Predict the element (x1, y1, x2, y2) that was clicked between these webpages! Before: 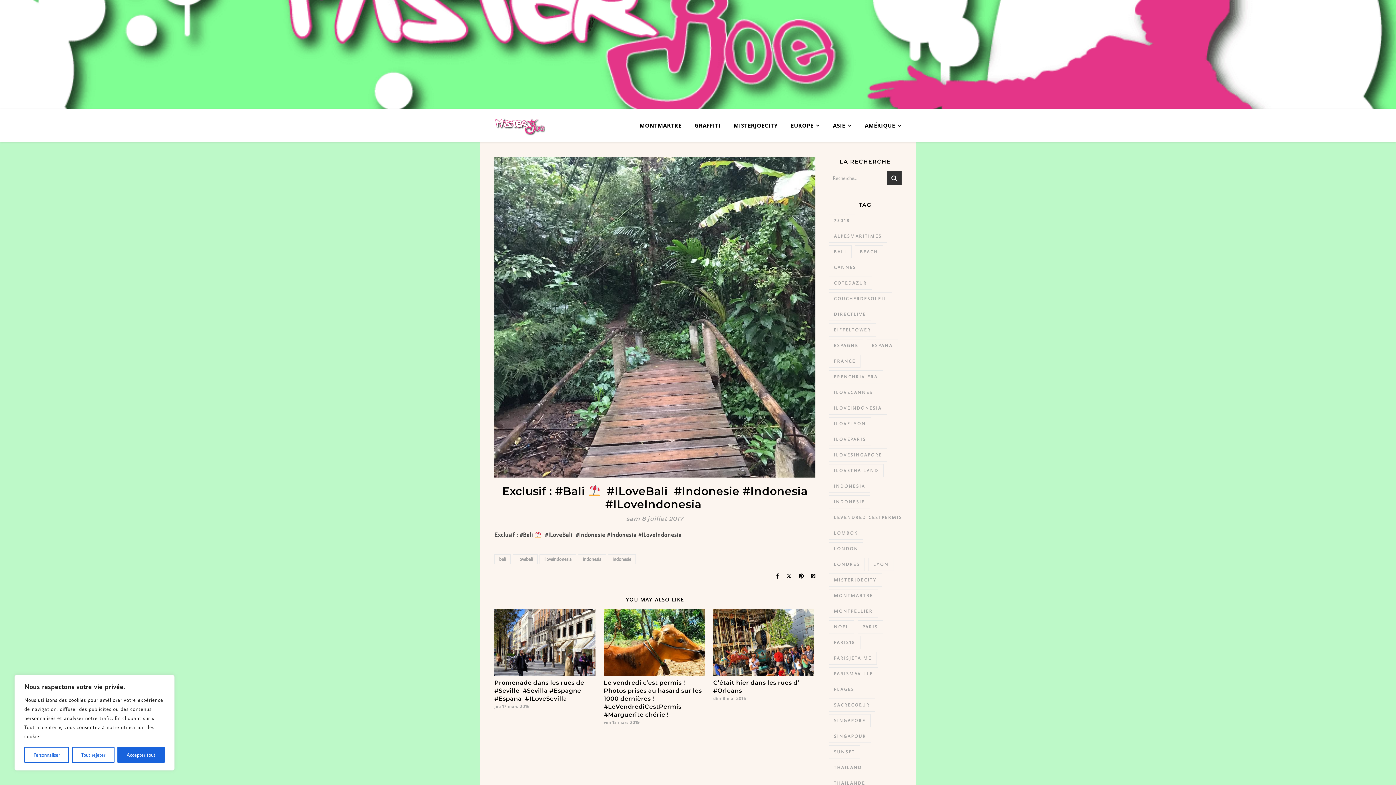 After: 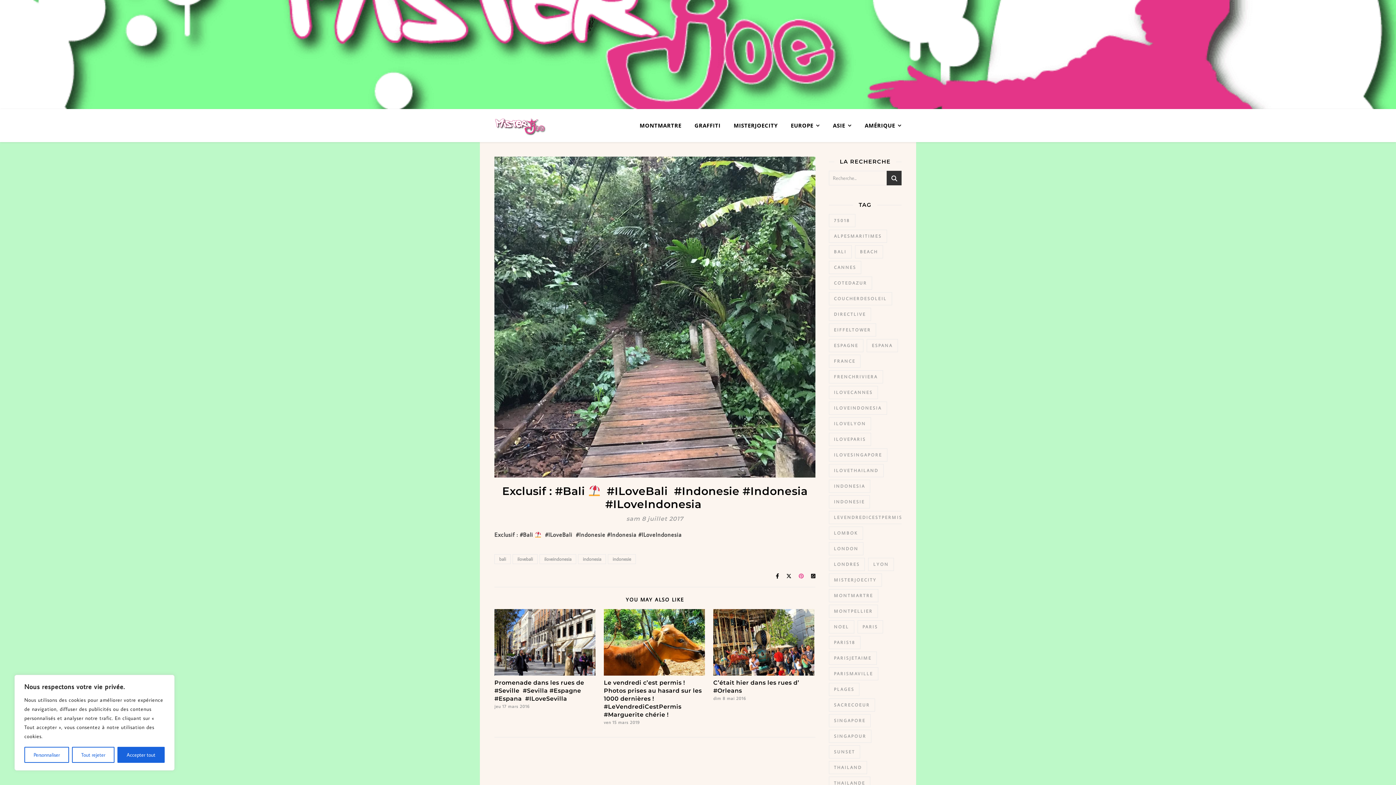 Action: bbox: (798, 573, 805, 579) label:  